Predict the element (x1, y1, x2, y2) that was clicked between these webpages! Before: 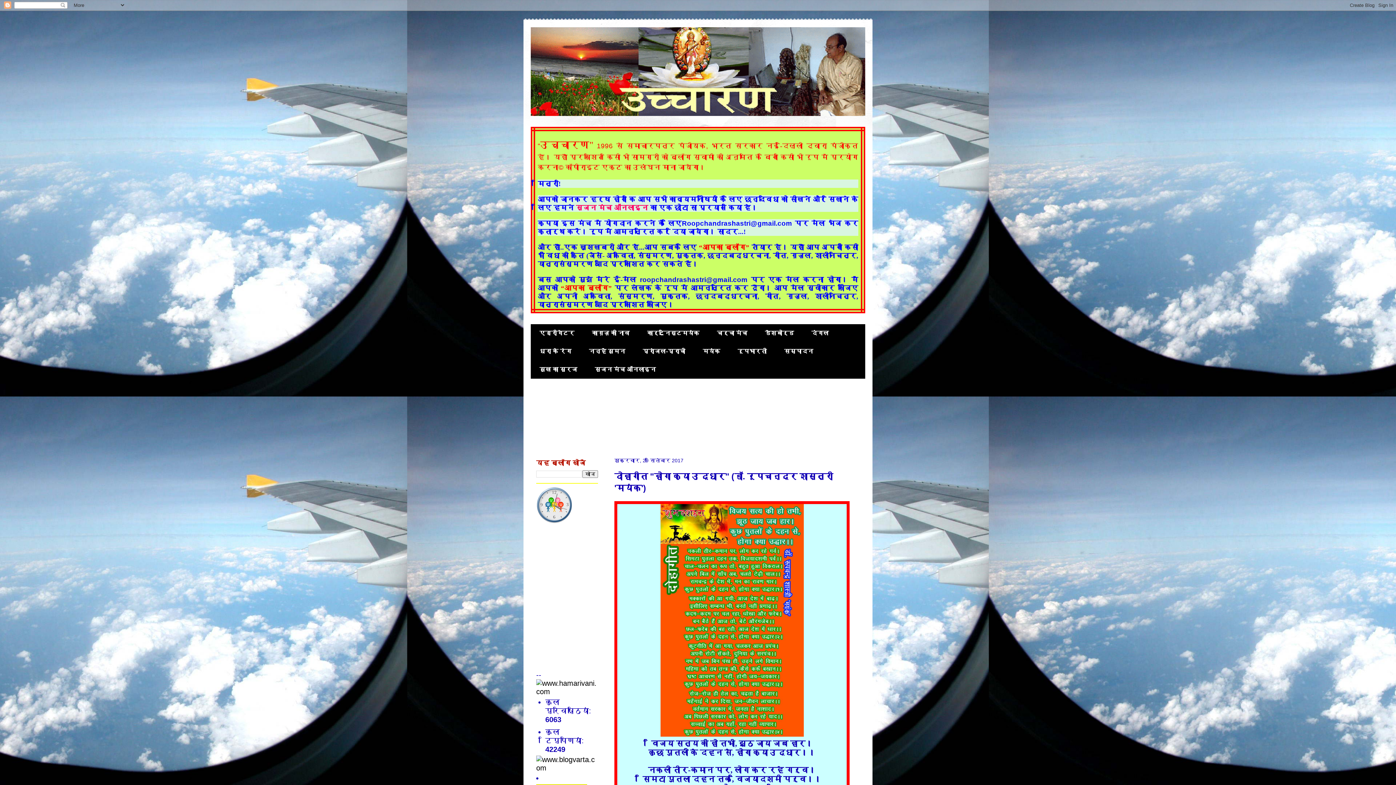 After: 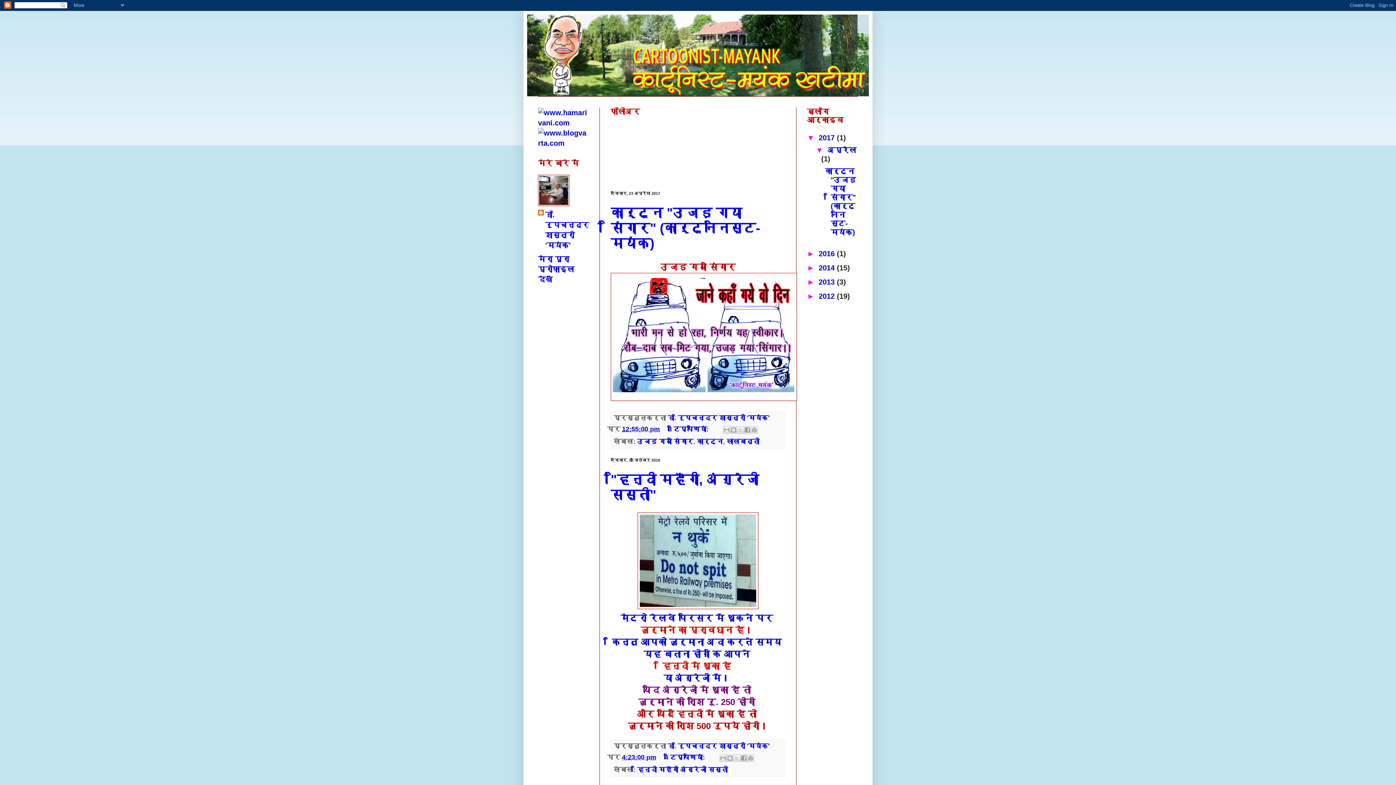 Action: label: कार्टूनिस्टमयंक bbox: (638, 324, 708, 342)